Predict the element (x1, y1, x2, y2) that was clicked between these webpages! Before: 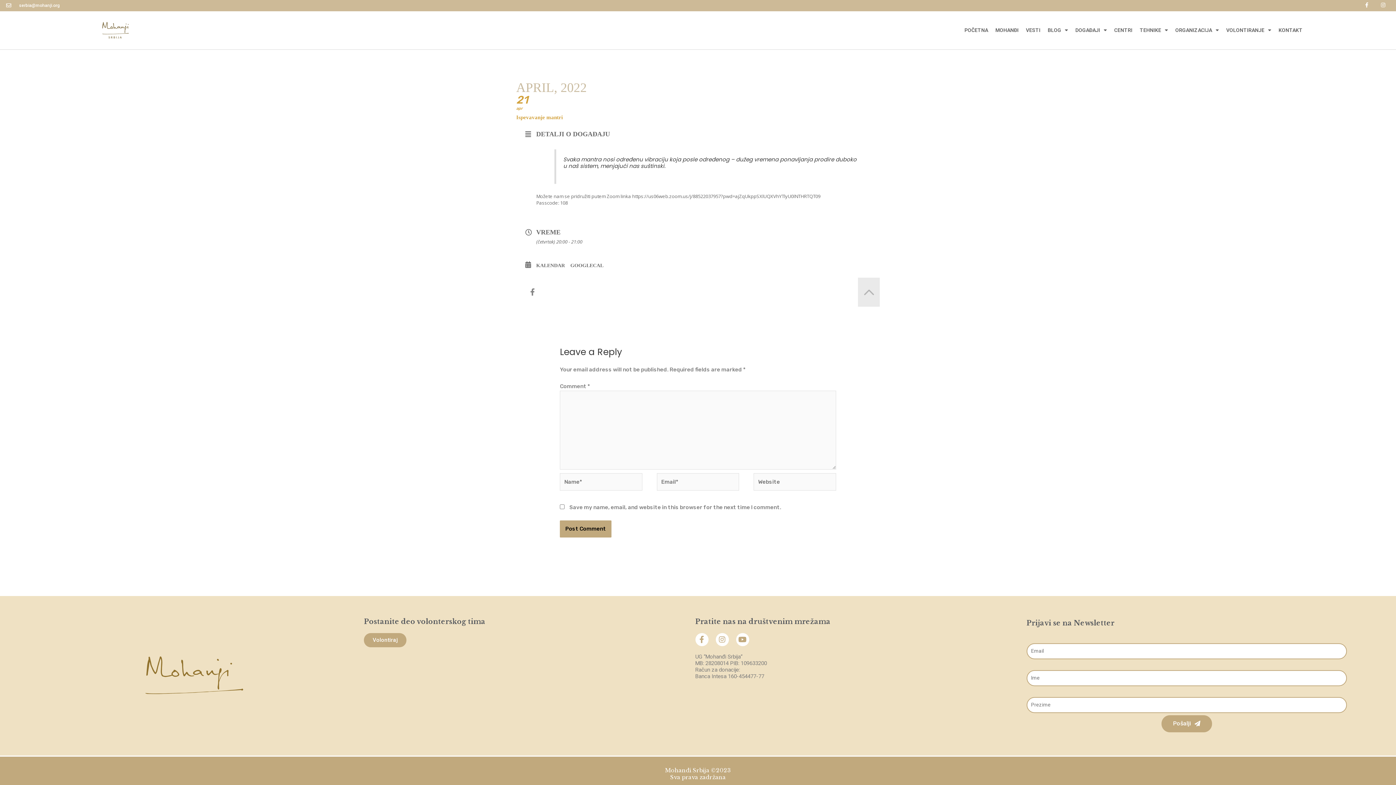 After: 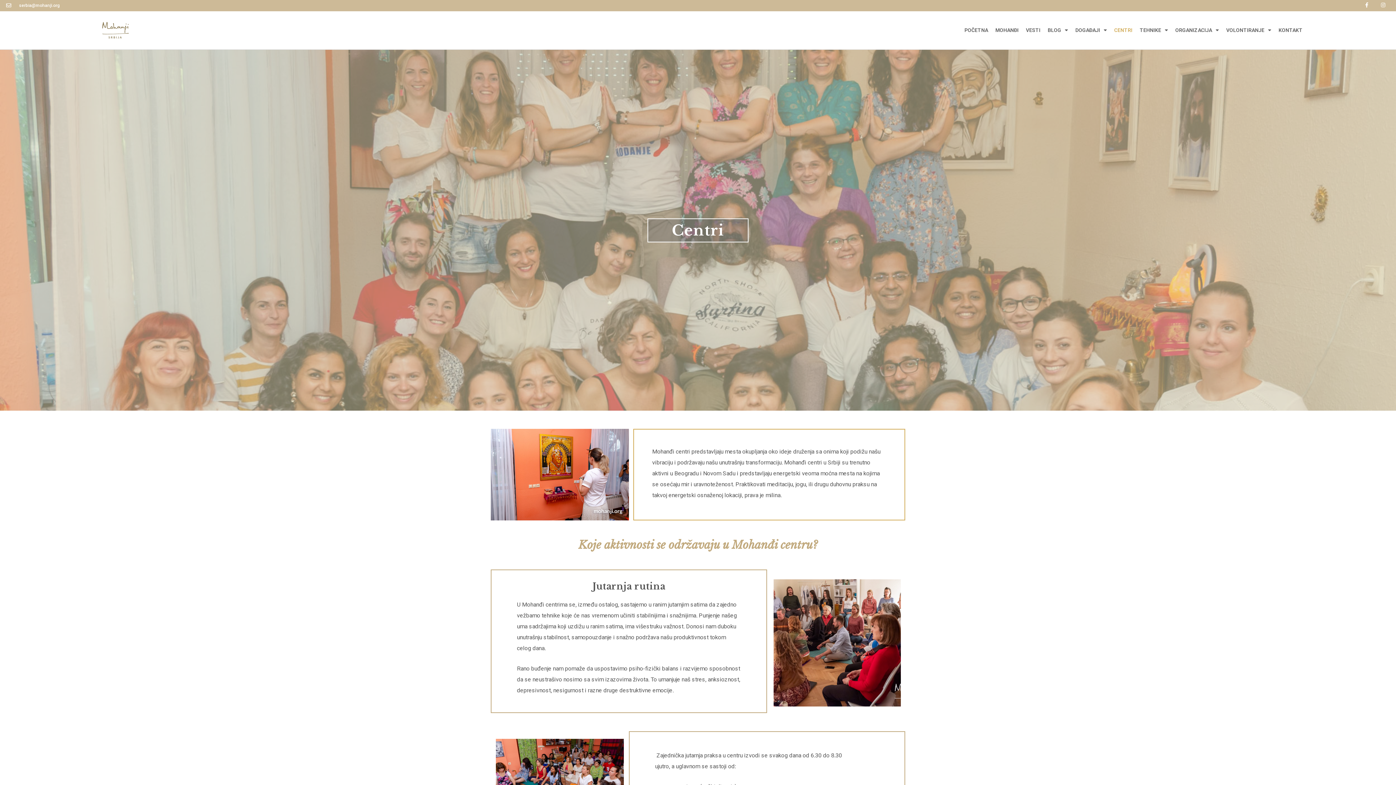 Action: label: CENTRI bbox: (1110, 11, 1136, 49)